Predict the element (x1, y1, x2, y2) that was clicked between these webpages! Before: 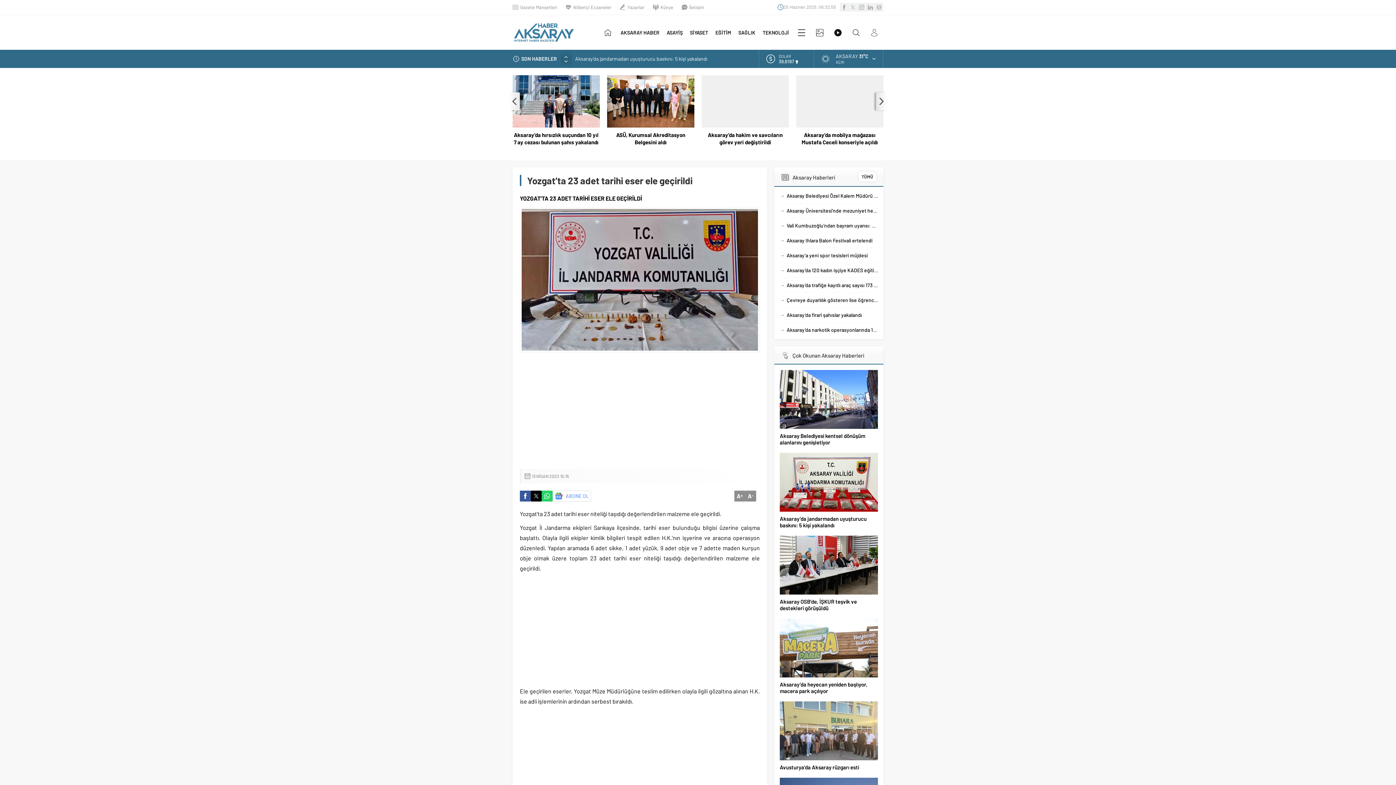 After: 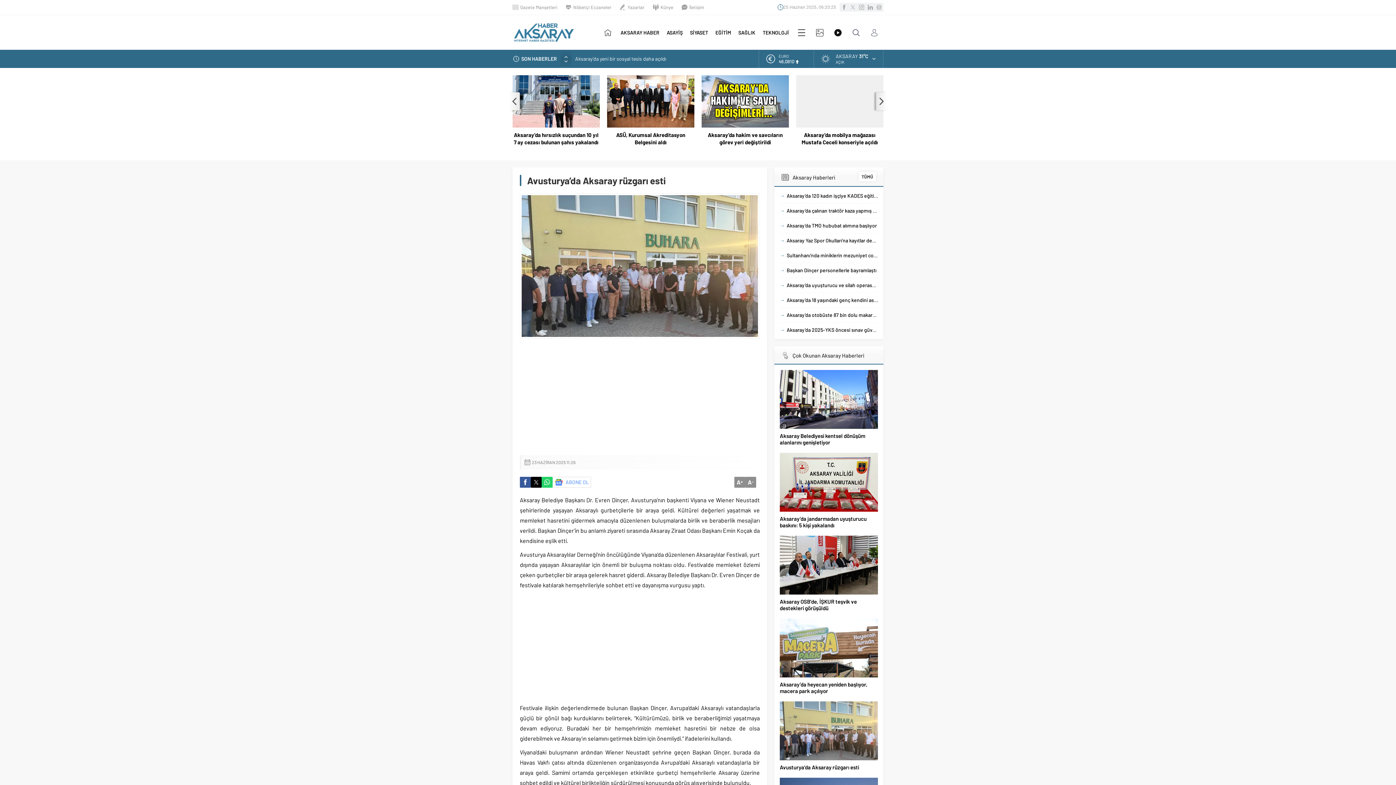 Action: bbox: (780, 701, 878, 760)